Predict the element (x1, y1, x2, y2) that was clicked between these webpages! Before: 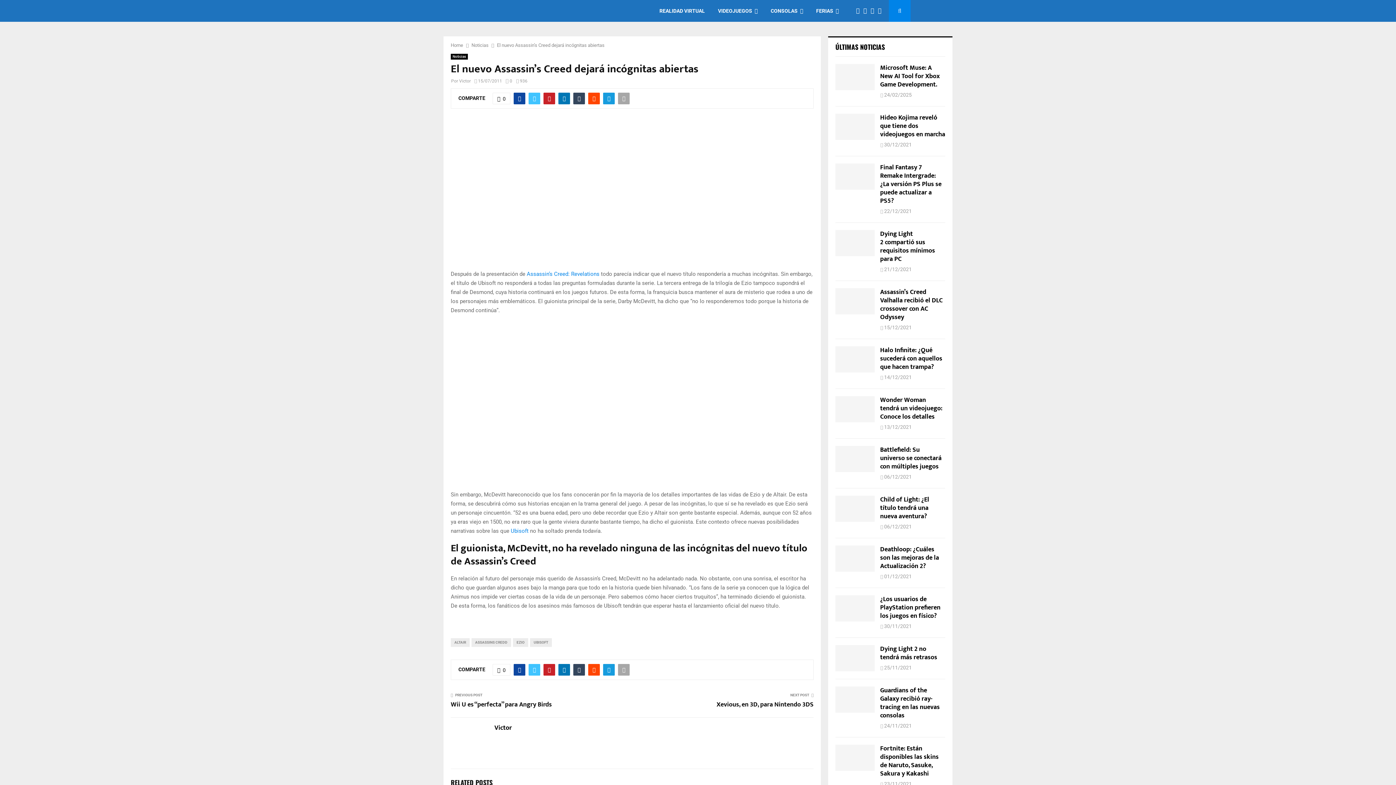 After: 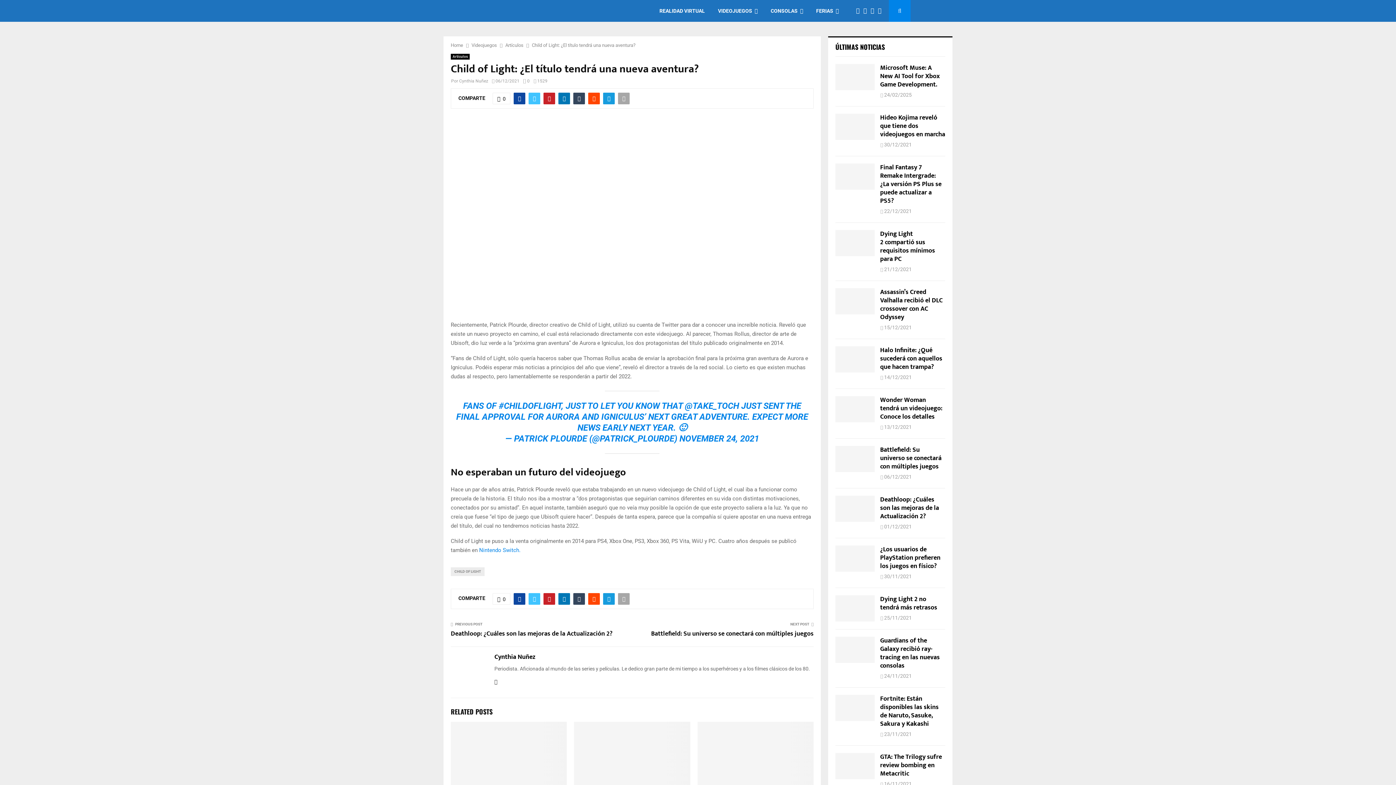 Action: bbox: (835, 496, 874, 522)